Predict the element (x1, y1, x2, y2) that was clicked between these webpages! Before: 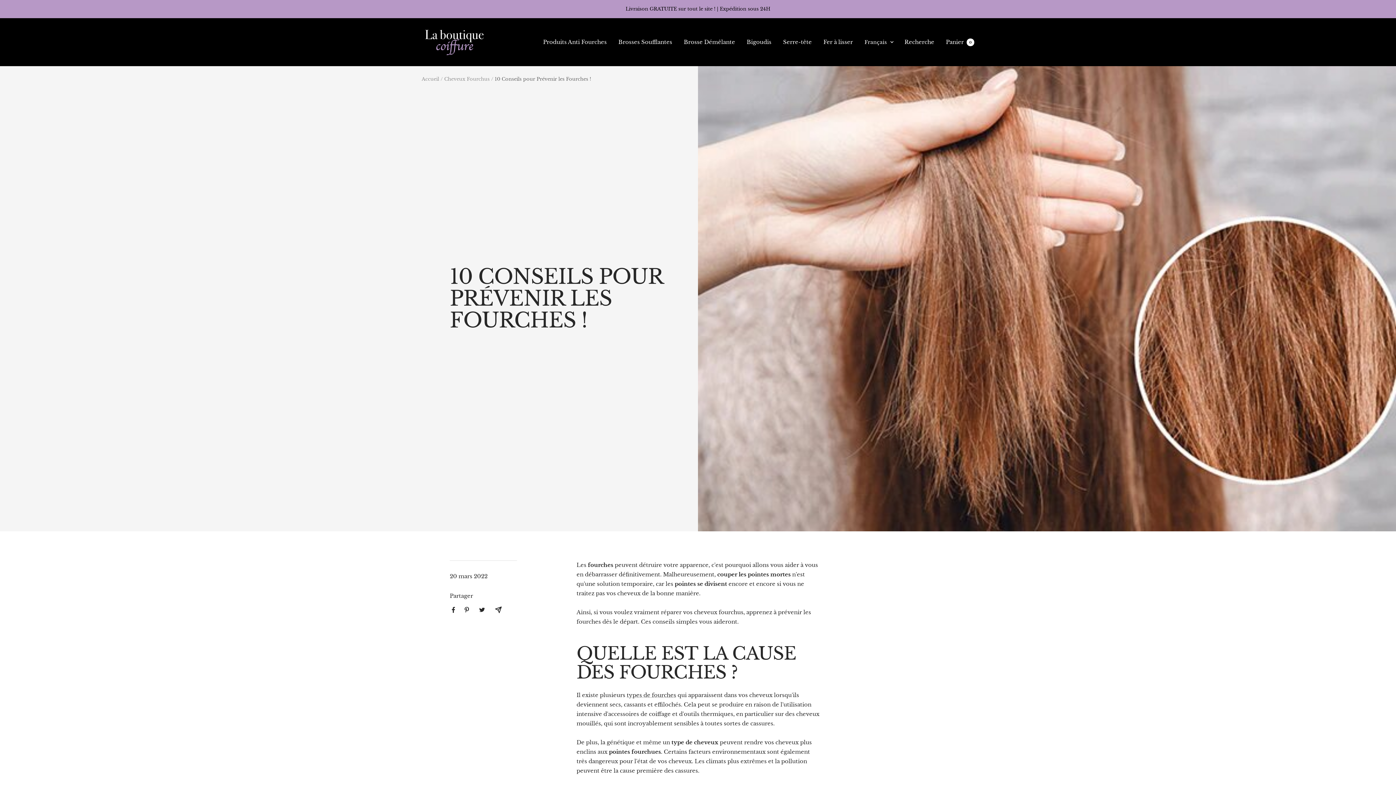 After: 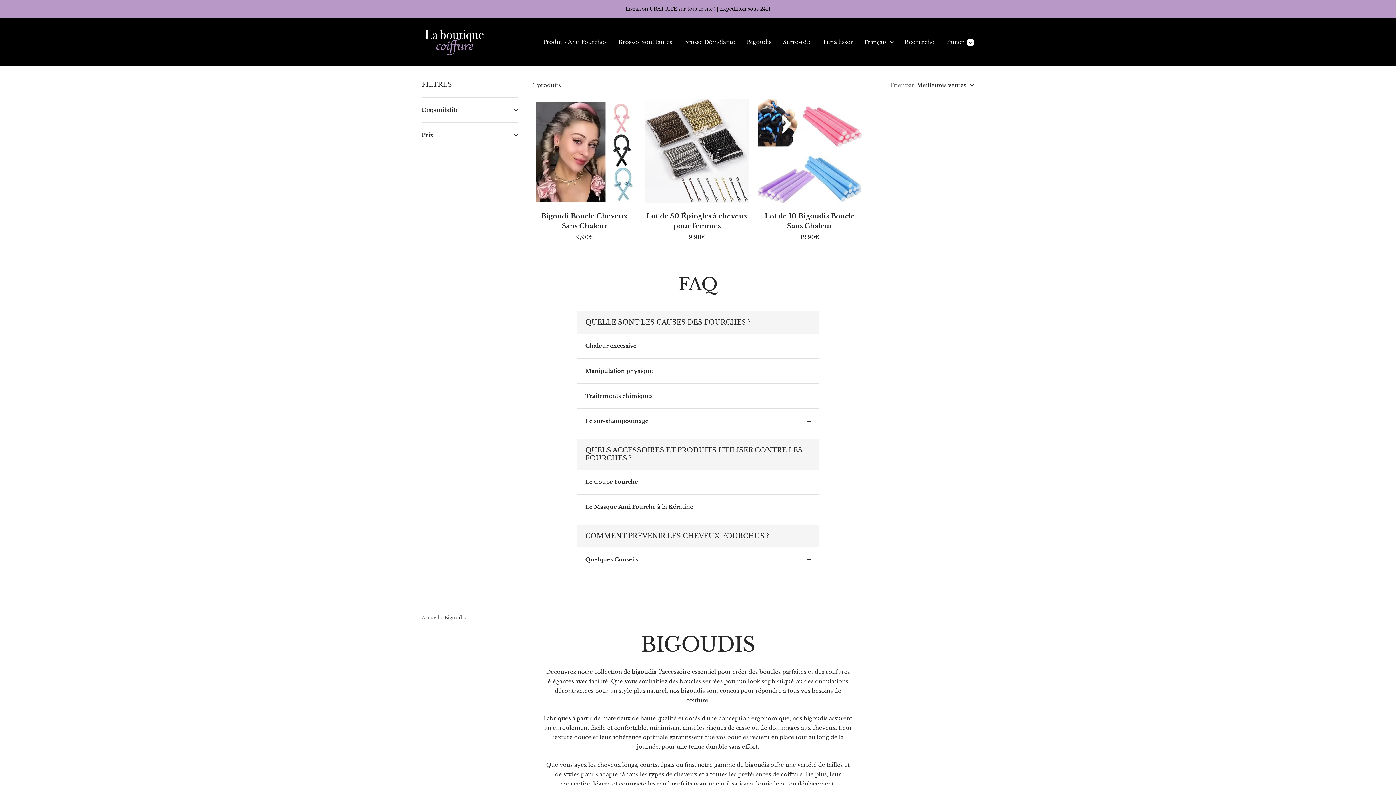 Action: bbox: (746, 37, 771, 46) label: Bigoudis